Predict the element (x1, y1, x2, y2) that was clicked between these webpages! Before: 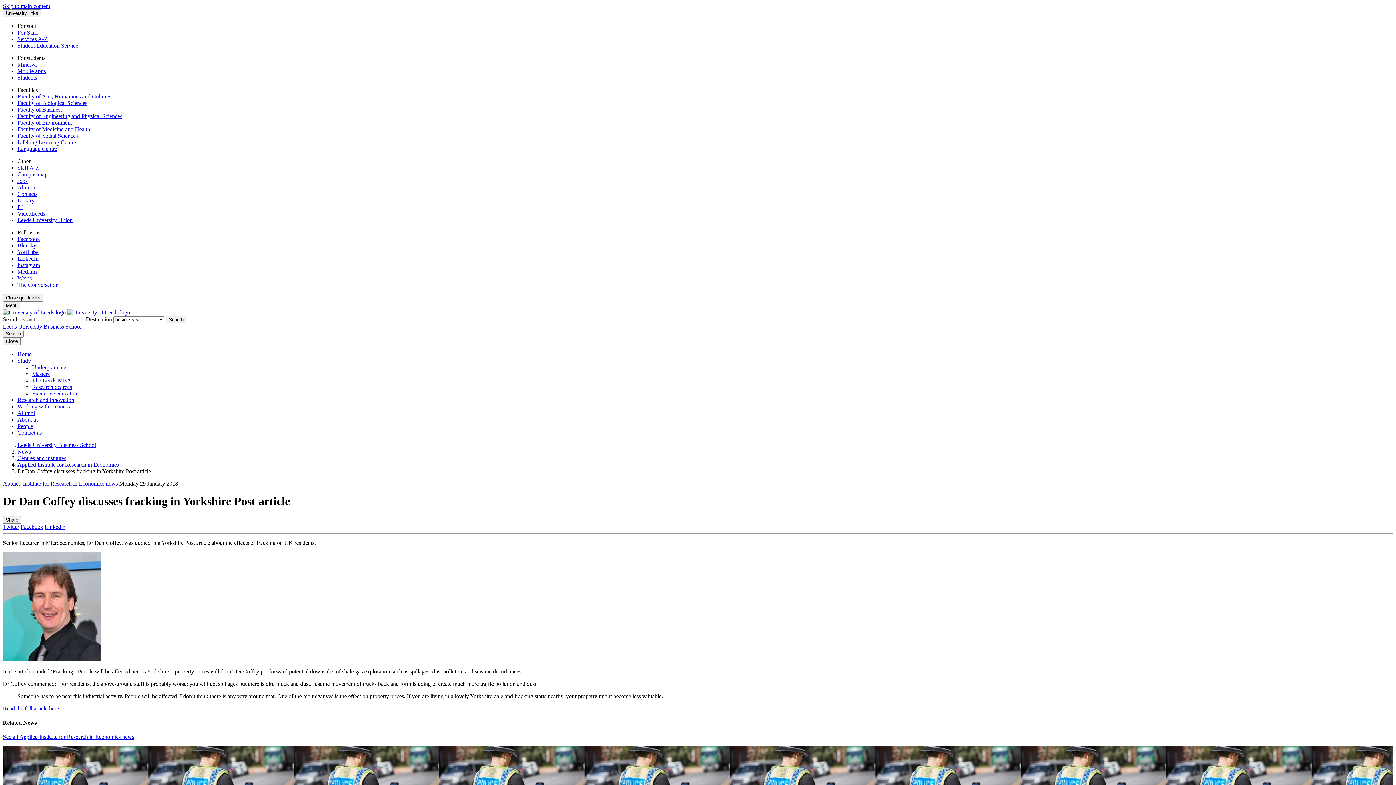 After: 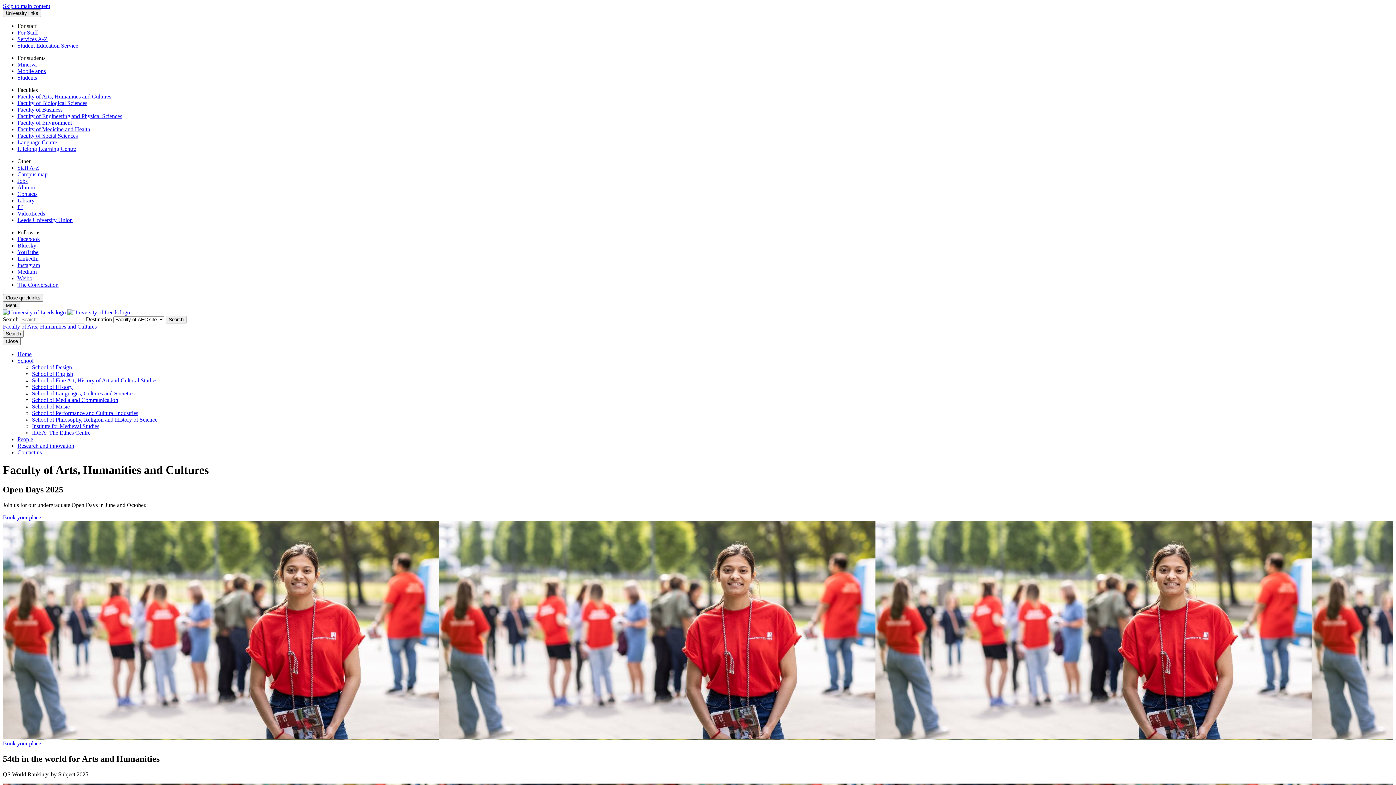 Action: label: Faculty of Arts, Humanities and Cultures bbox: (17, 93, 111, 99)